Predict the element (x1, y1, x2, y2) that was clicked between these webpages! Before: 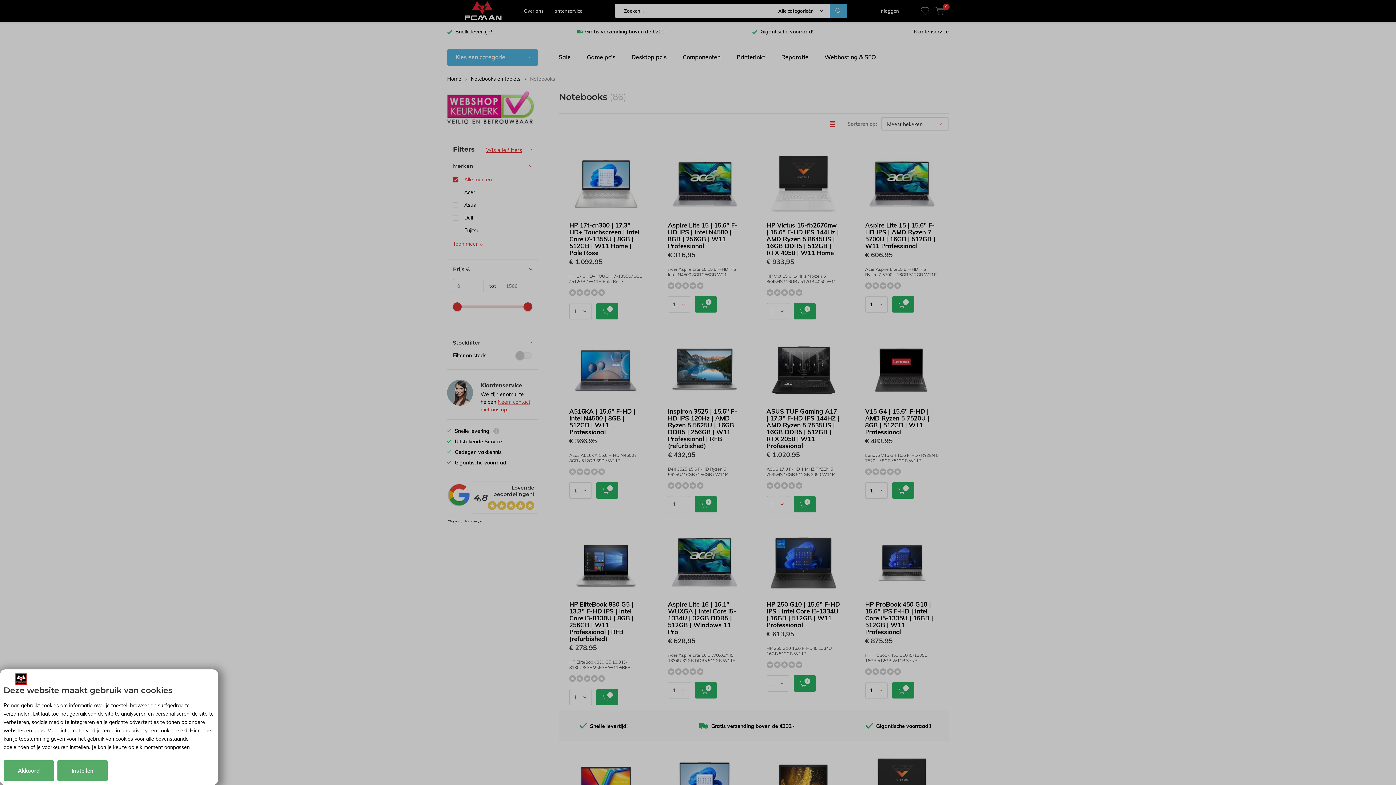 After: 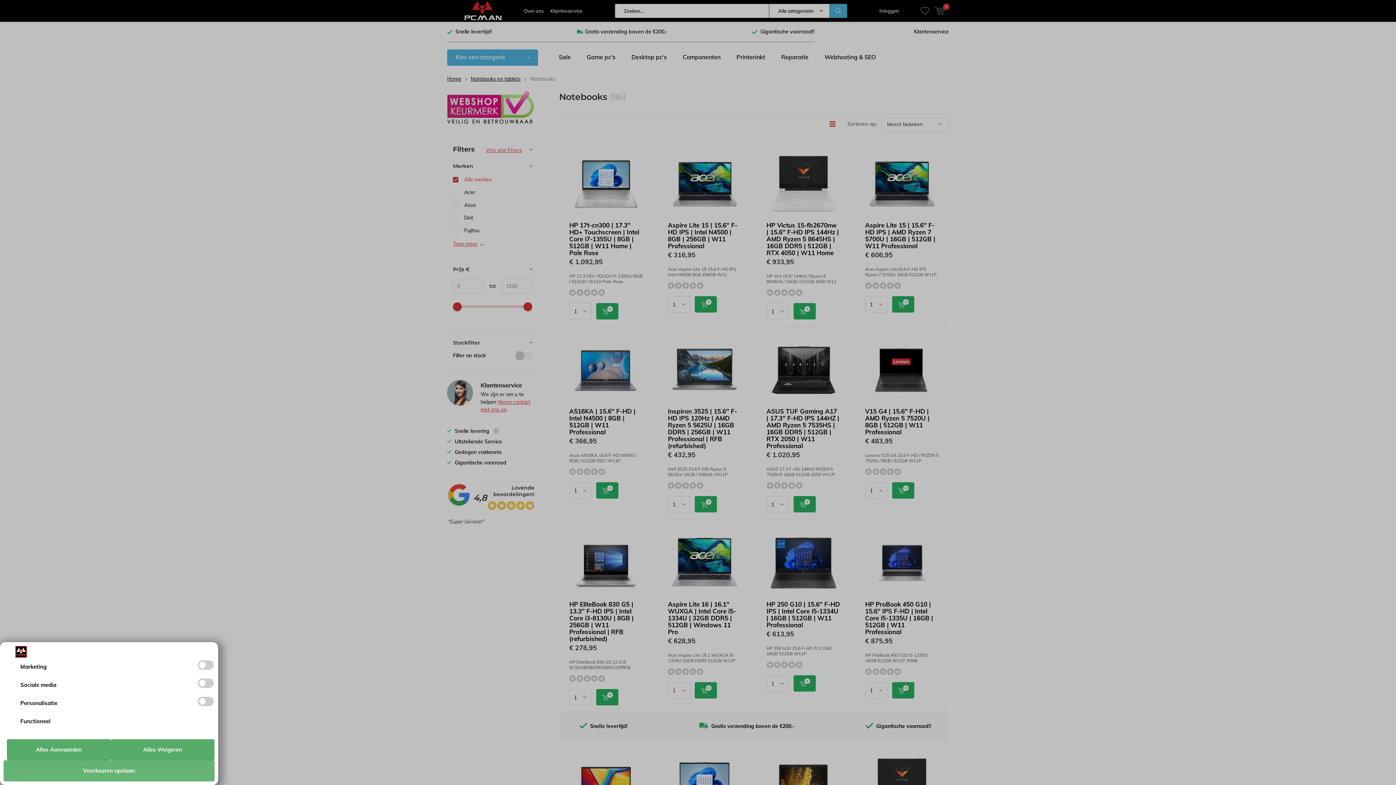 Action: label: Instellen bbox: (57, 760, 107, 781)